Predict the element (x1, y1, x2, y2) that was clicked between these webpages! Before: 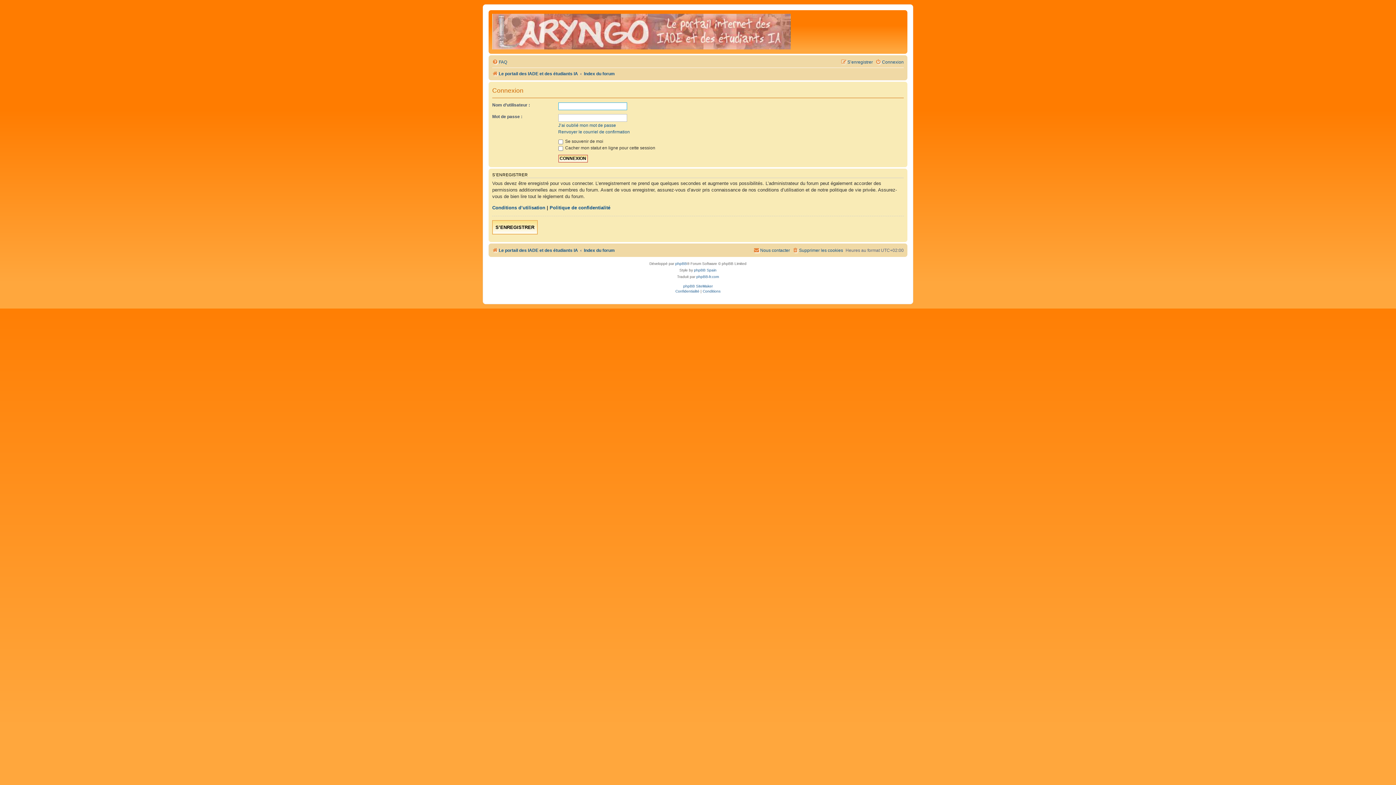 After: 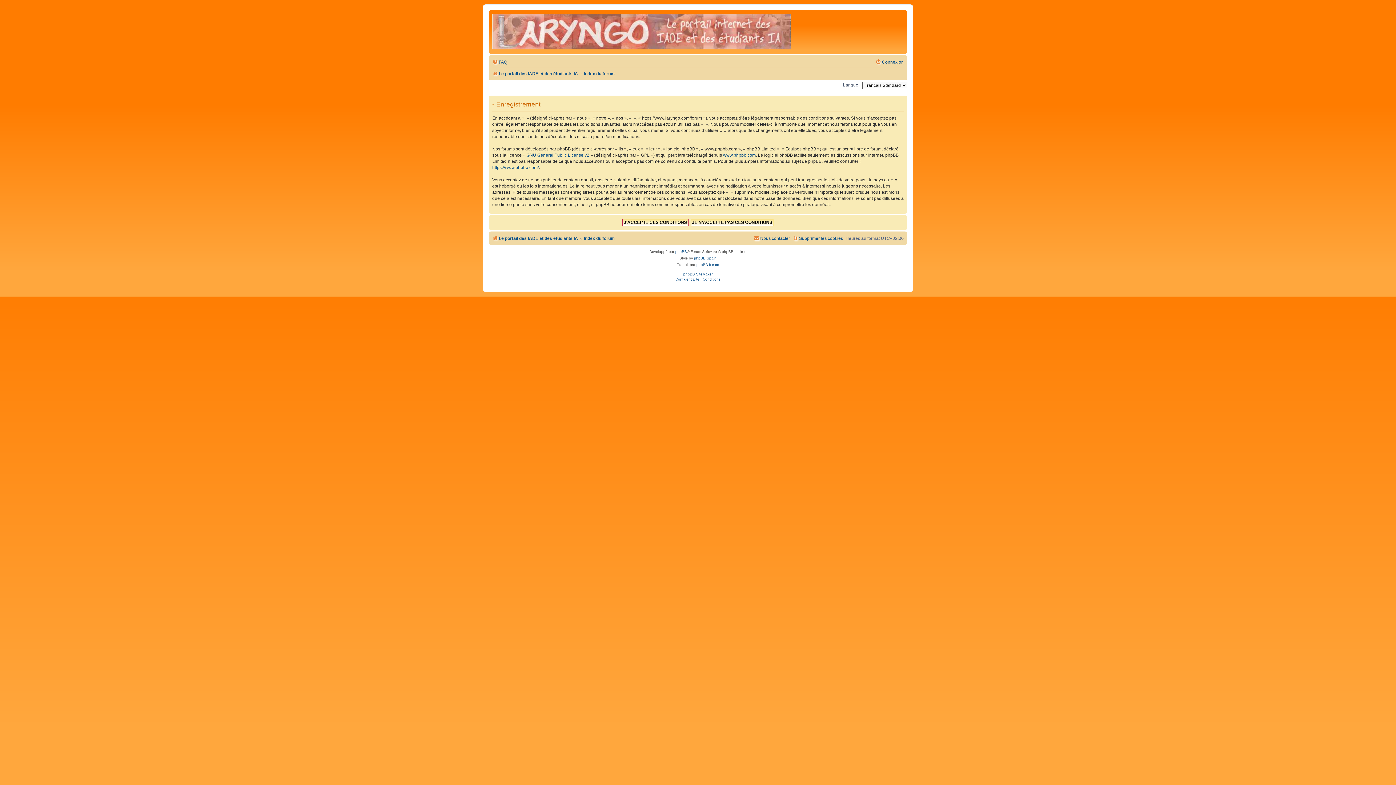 Action: bbox: (492, 220, 537, 234) label: S’ENREGISTRER